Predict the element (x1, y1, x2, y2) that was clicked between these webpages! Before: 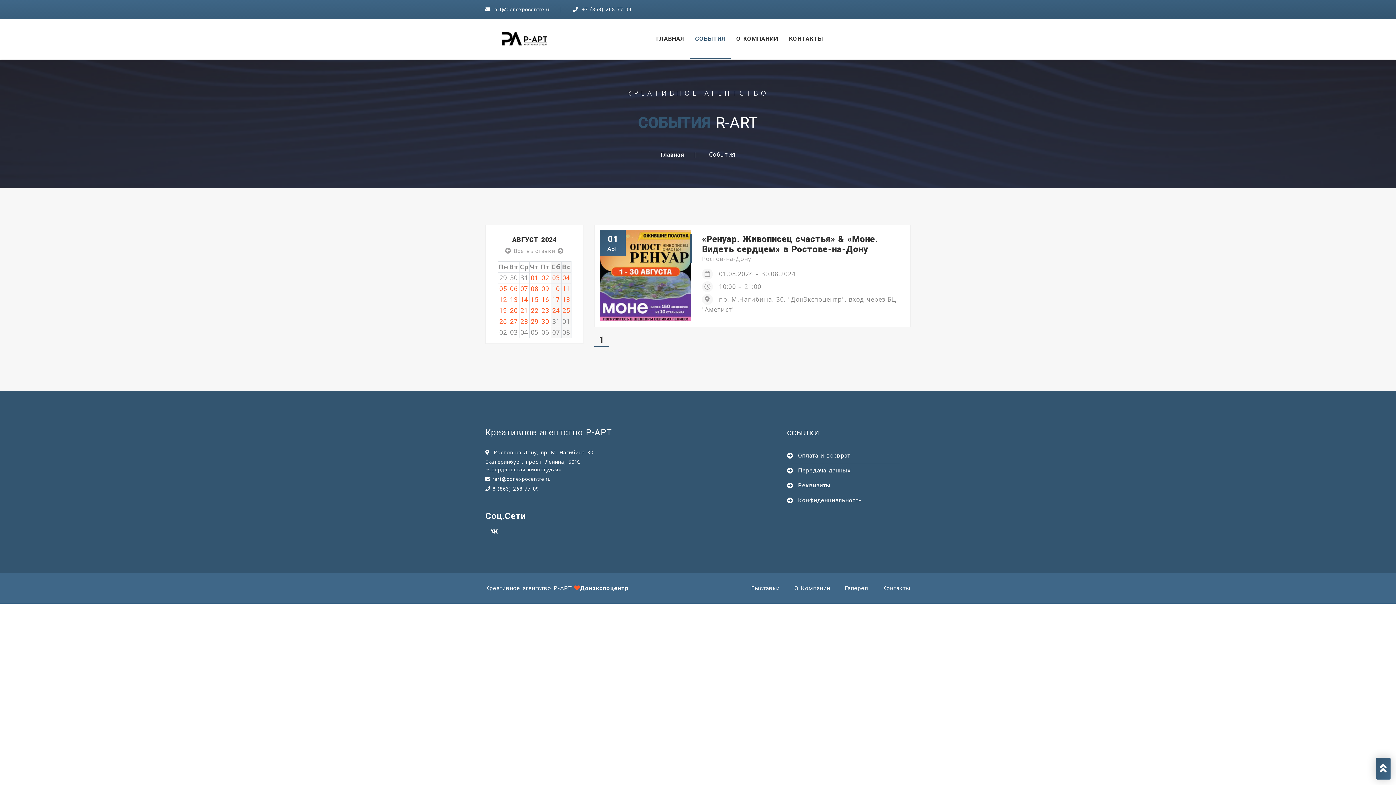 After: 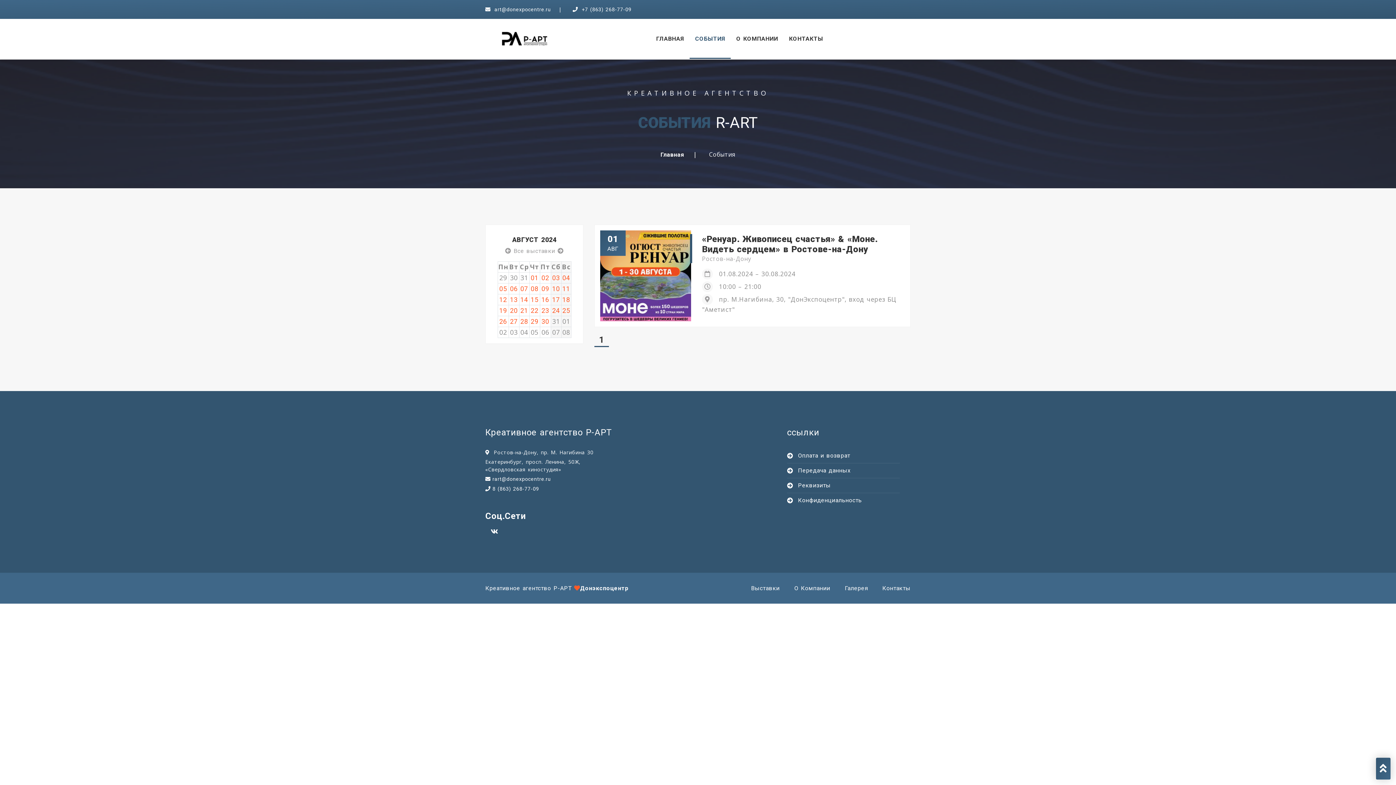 Action: label: 19 bbox: (499, 305, 507, 315)